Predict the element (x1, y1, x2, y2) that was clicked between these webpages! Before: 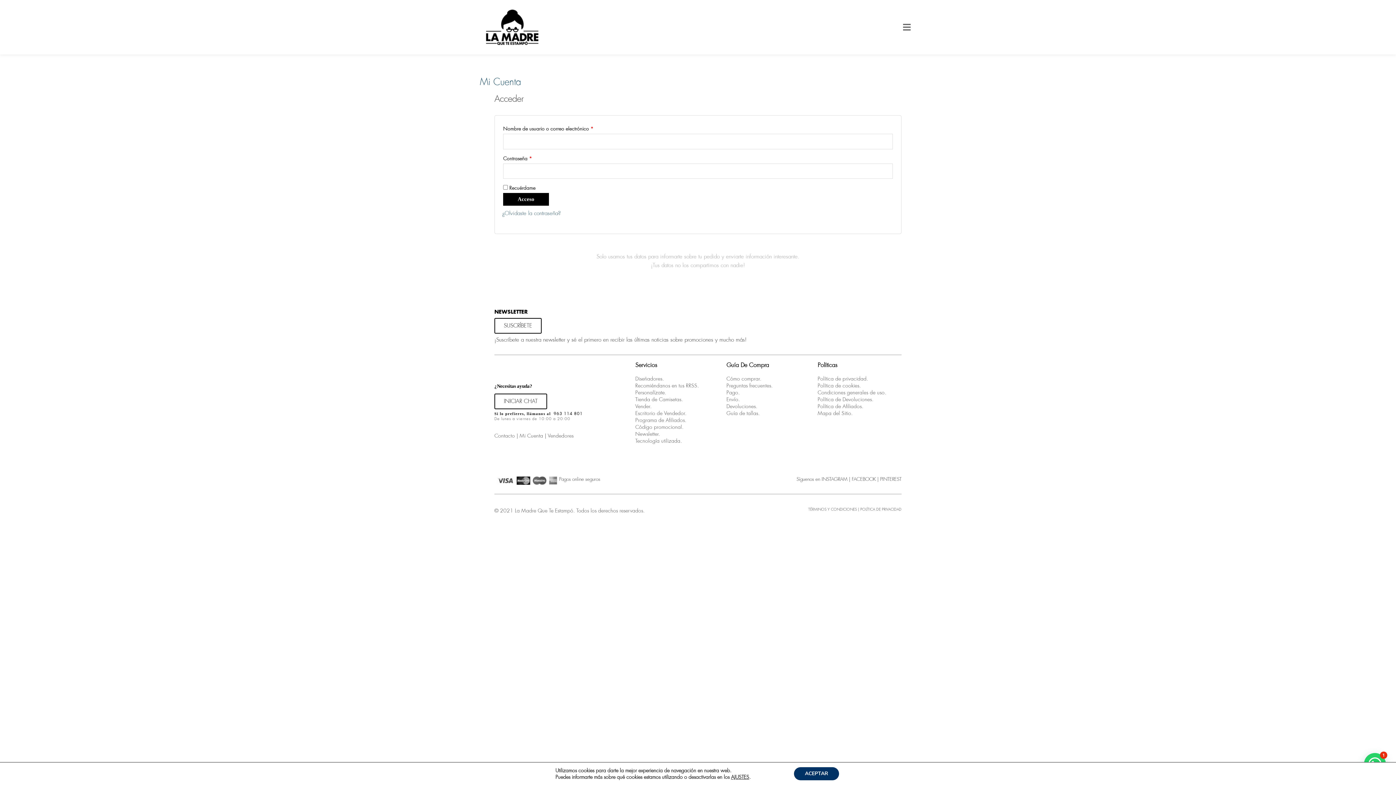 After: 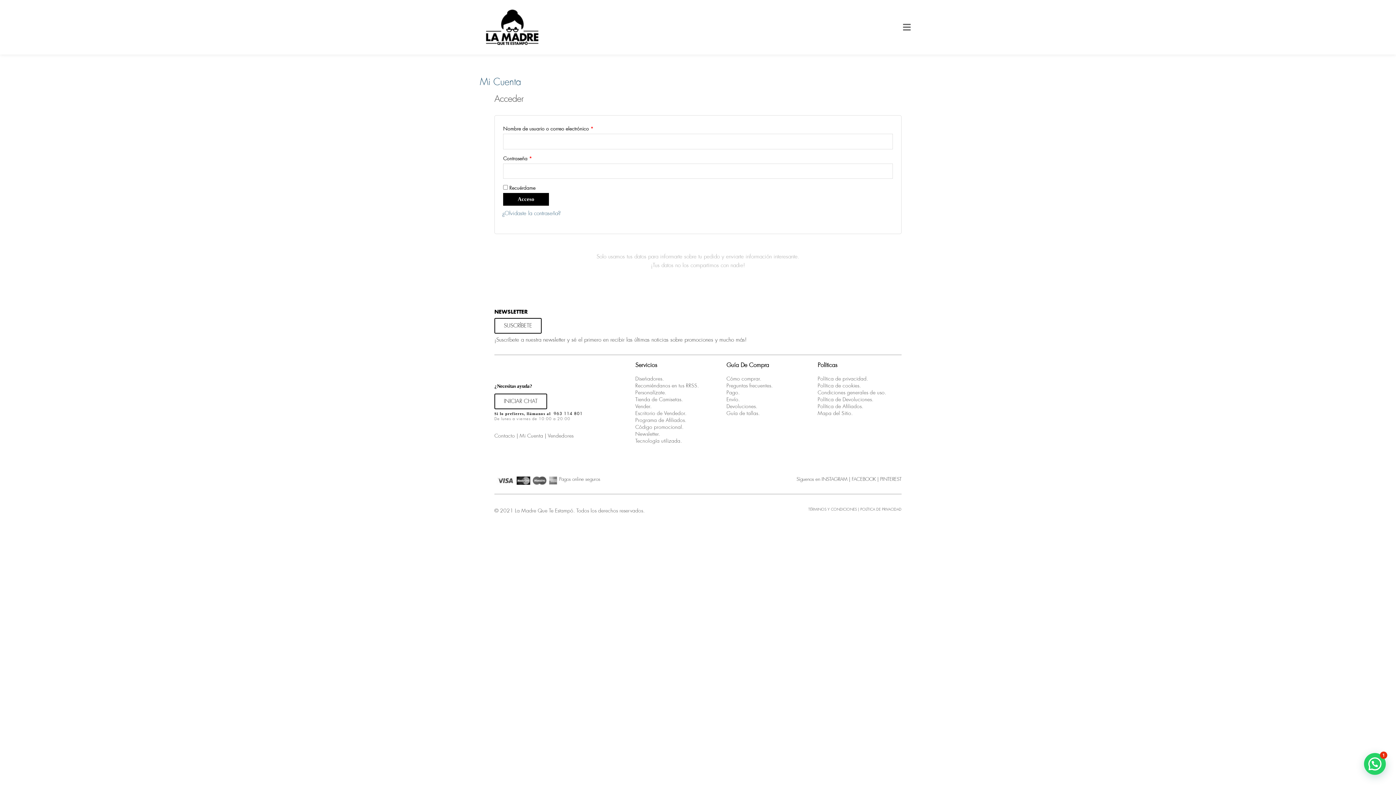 Action: label: ACEPTAR bbox: (794, 767, 839, 780)